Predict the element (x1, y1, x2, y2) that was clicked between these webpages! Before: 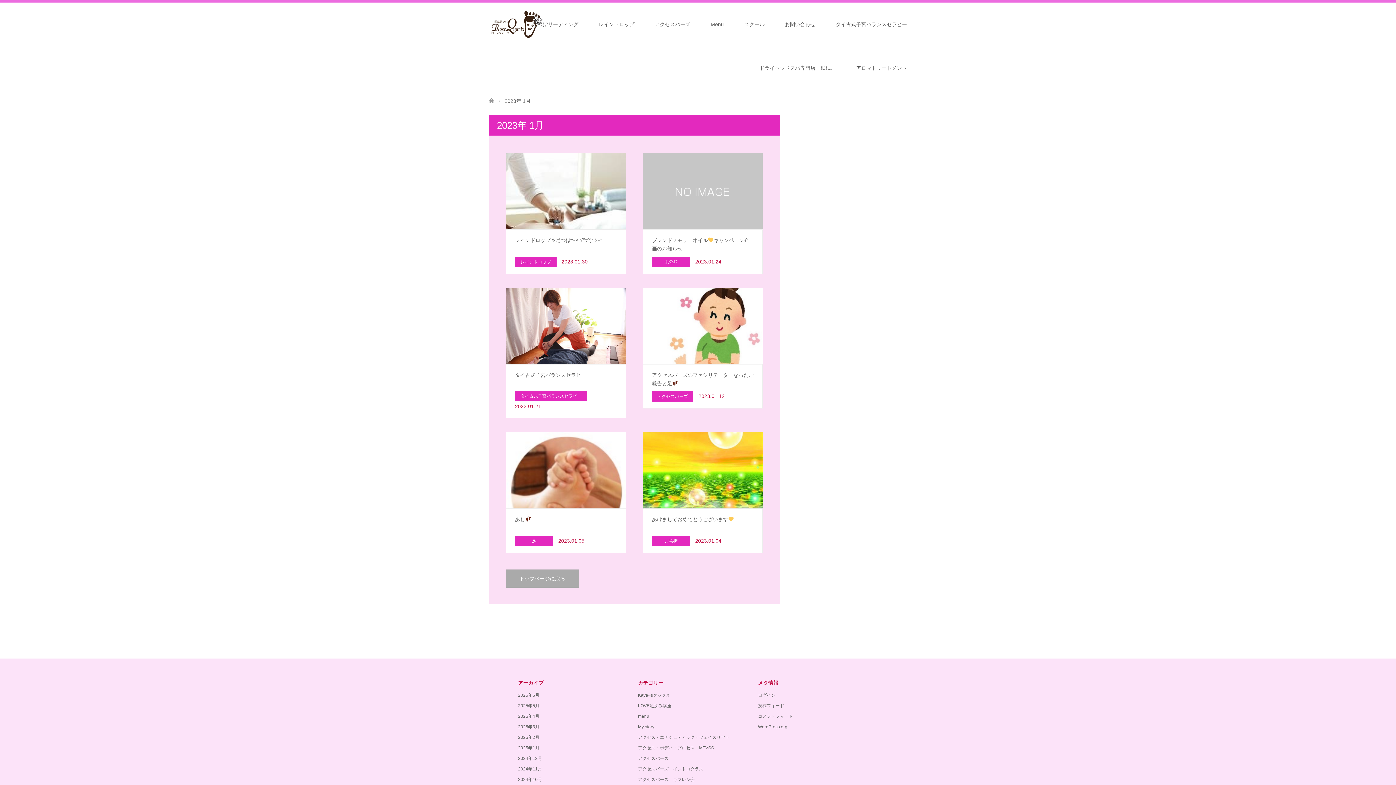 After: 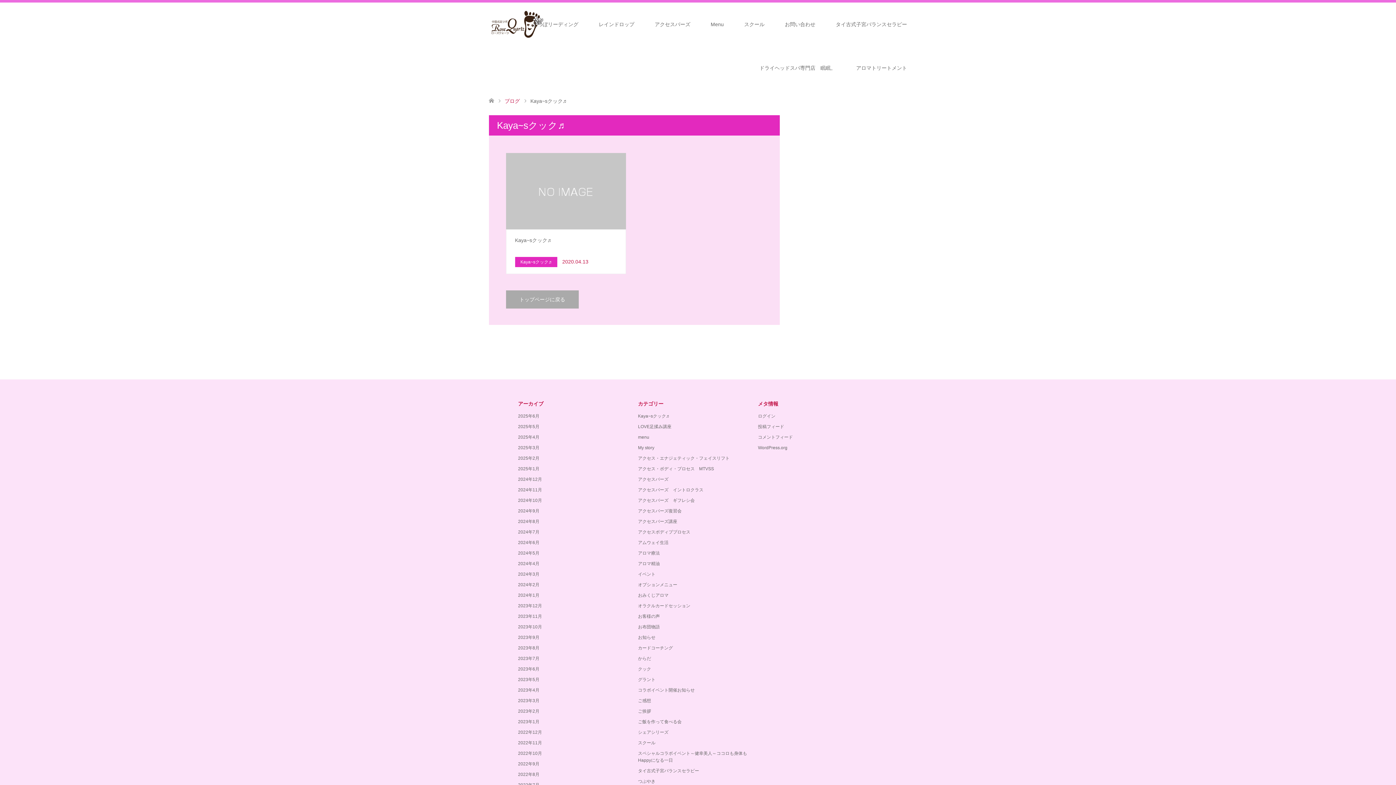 Action: label: Kaya~sクック♬ bbox: (638, 692, 669, 698)